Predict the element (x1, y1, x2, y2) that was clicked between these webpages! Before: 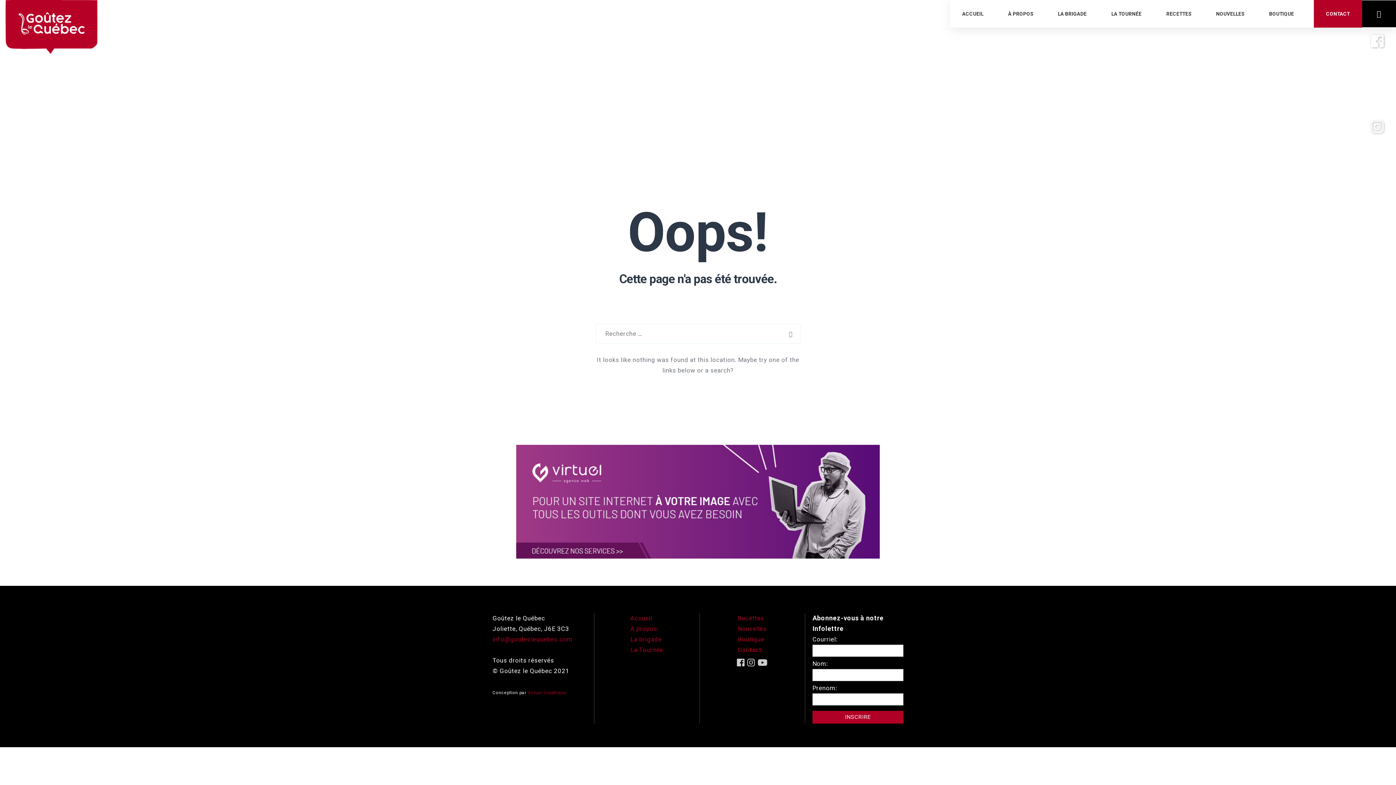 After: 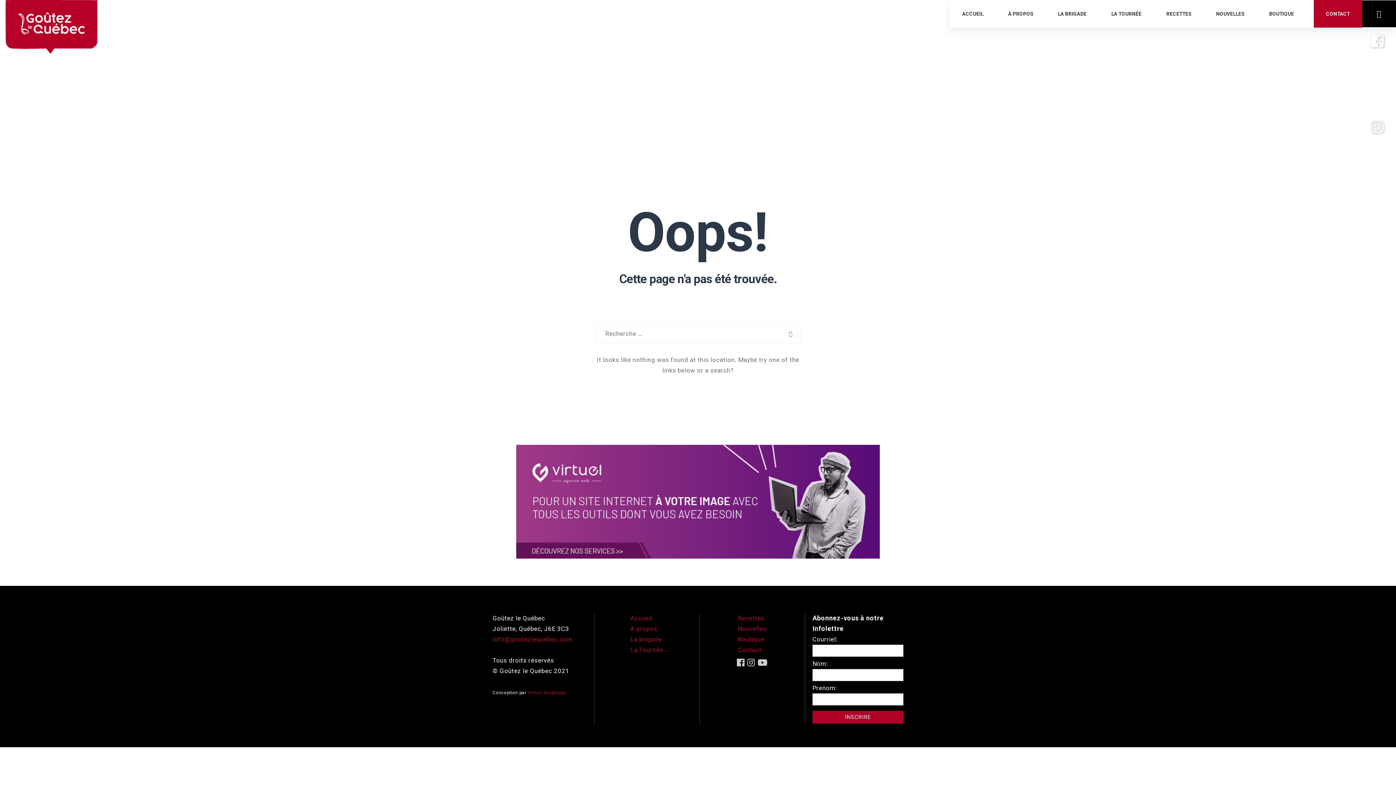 Action: bbox: (757, 658, 767, 668)